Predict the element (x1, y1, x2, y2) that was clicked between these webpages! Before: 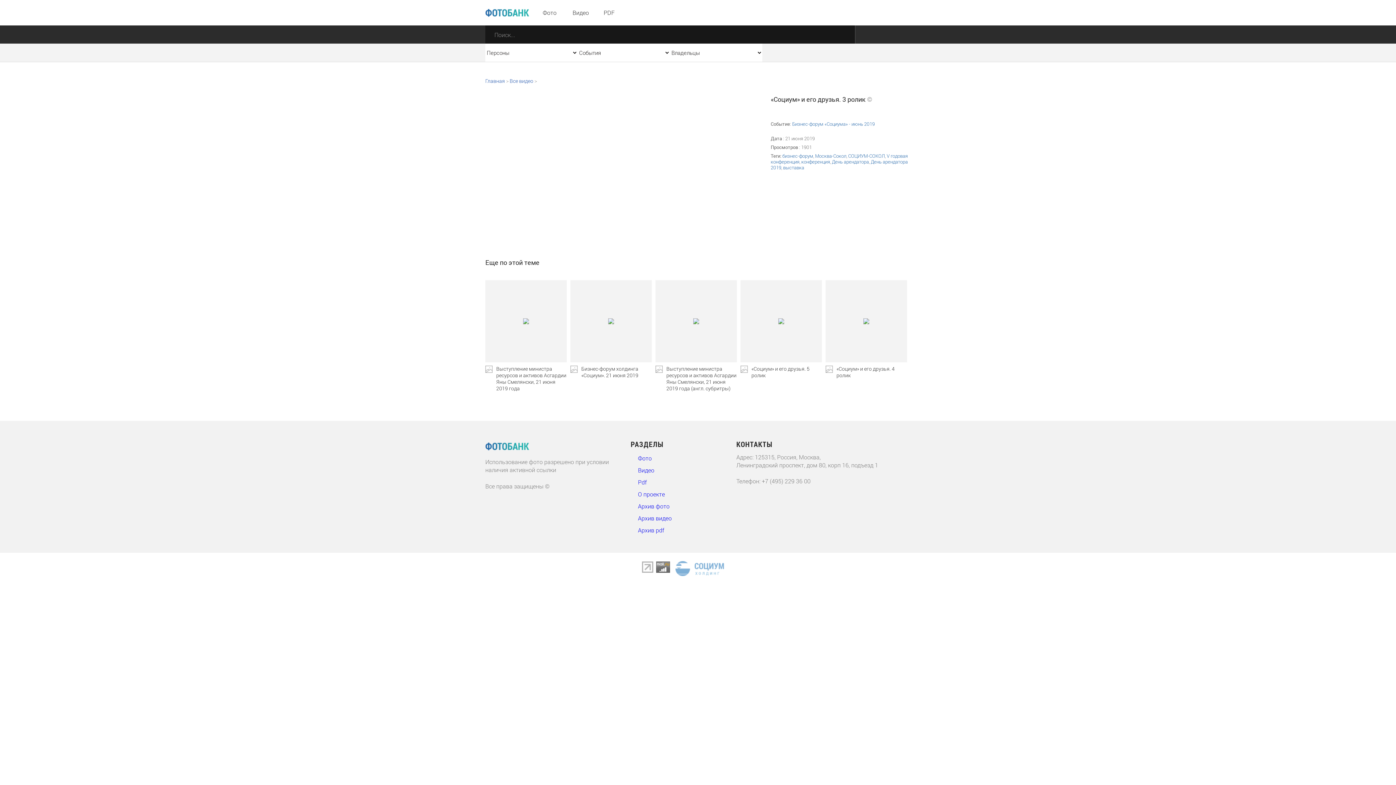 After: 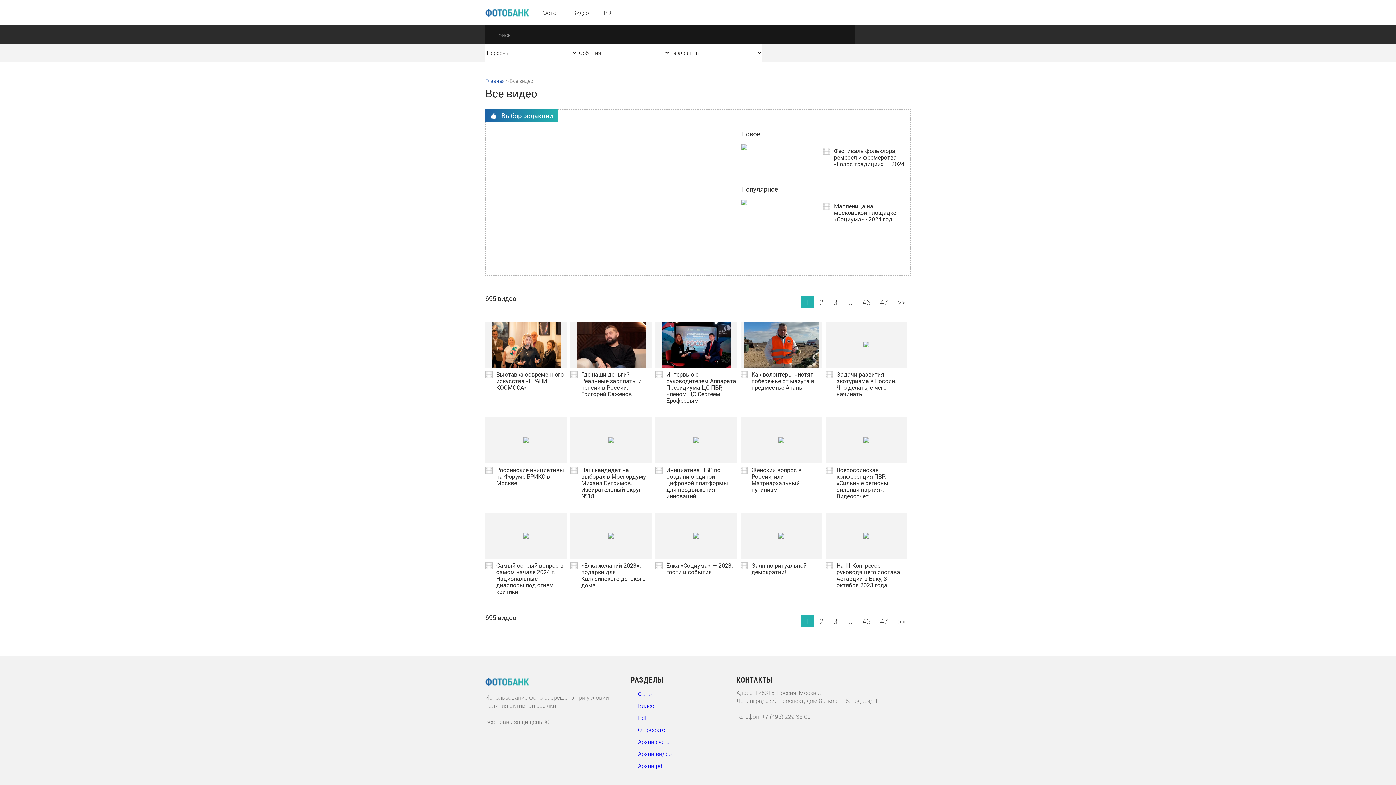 Action: bbox: (564, 0, 597, 25) label: Видео